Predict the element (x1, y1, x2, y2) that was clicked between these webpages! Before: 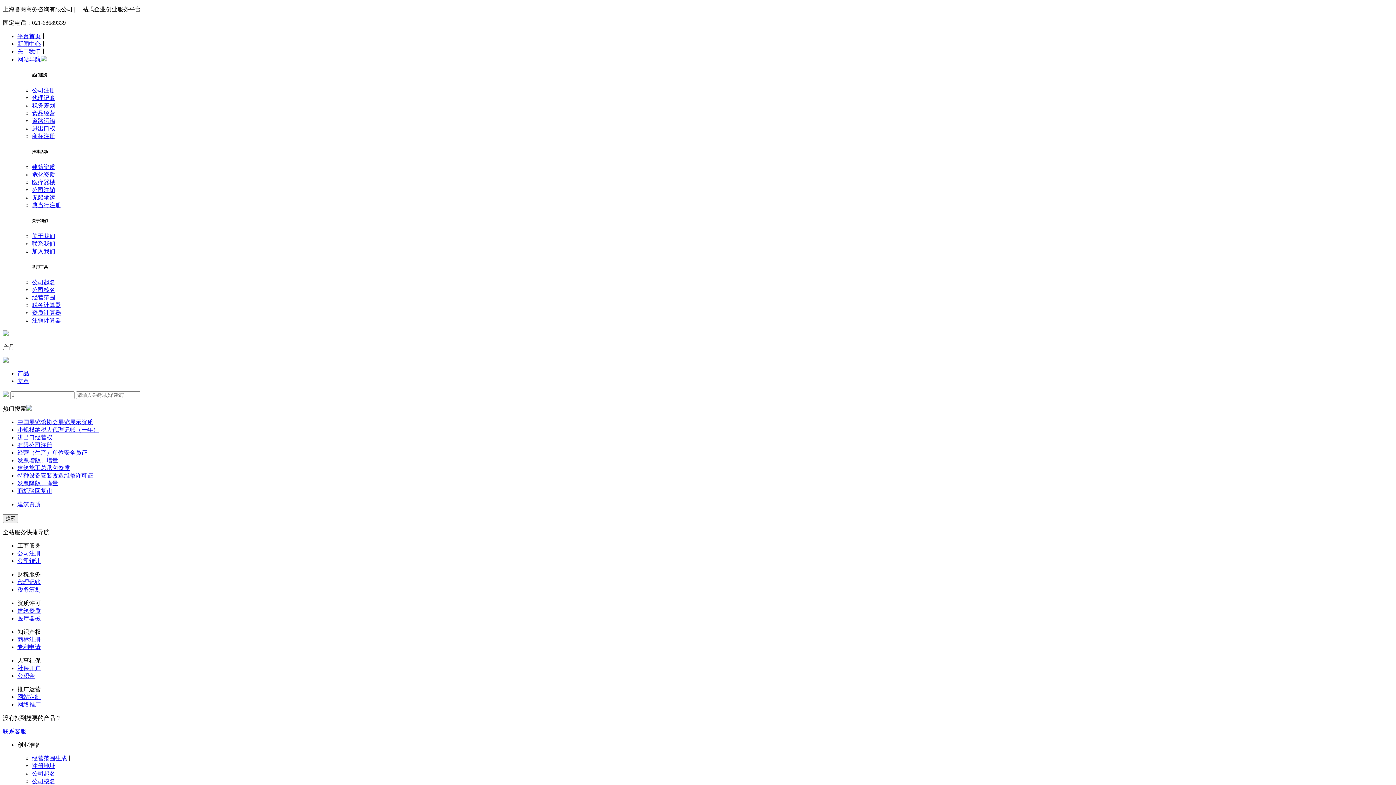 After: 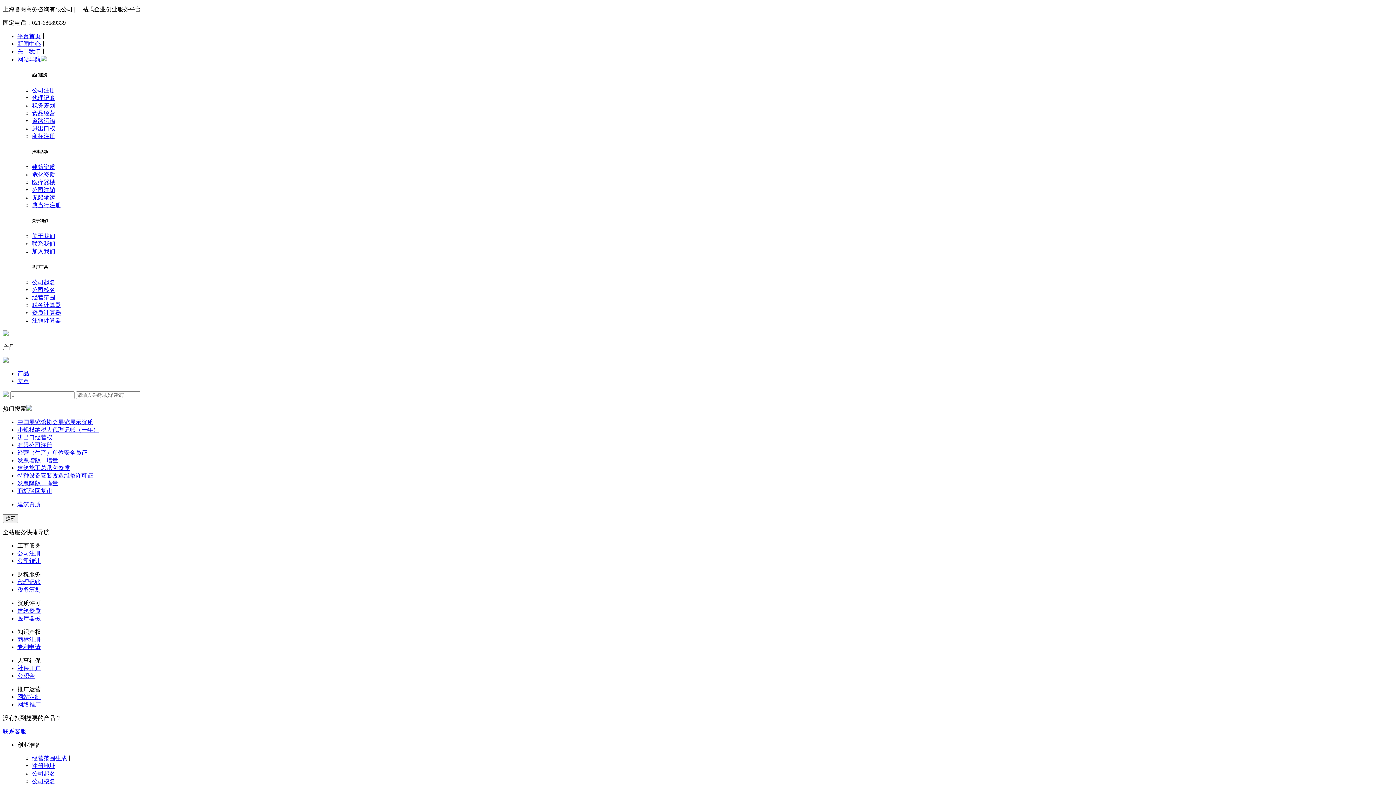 Action: label: 社保开户 bbox: (17, 665, 40, 671)